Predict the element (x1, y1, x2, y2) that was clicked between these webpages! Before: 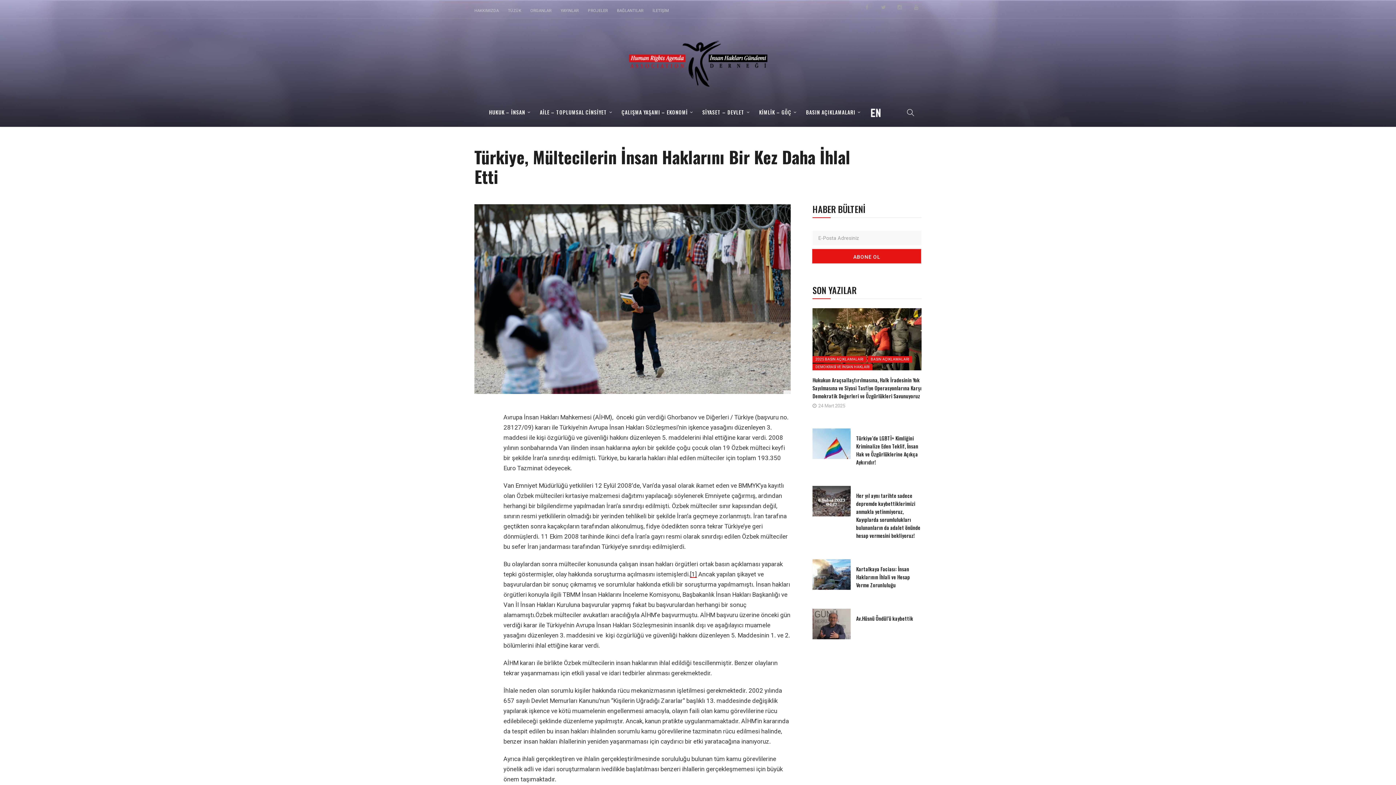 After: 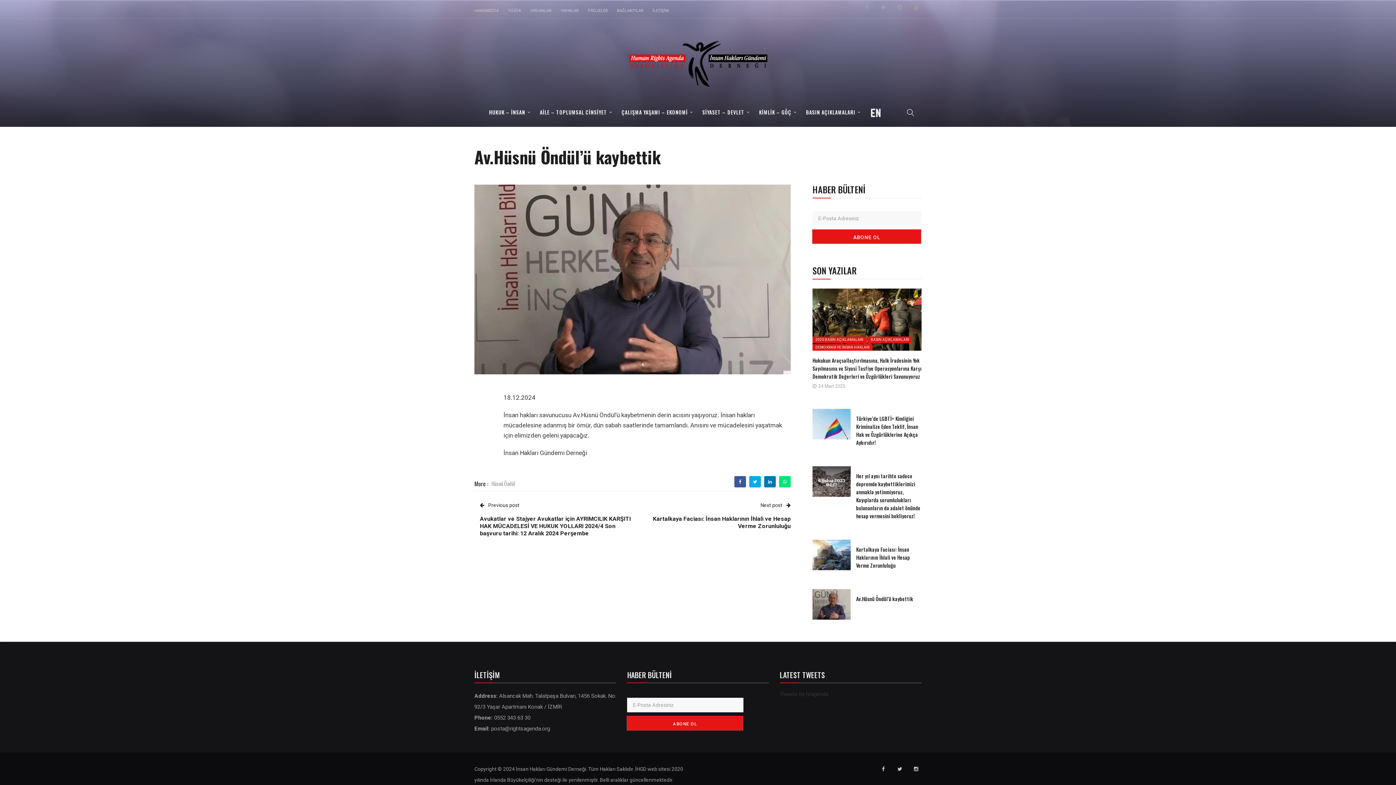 Action: bbox: (856, 614, 913, 622) label: Av.Hüsnü Öndül’ü kaybettik